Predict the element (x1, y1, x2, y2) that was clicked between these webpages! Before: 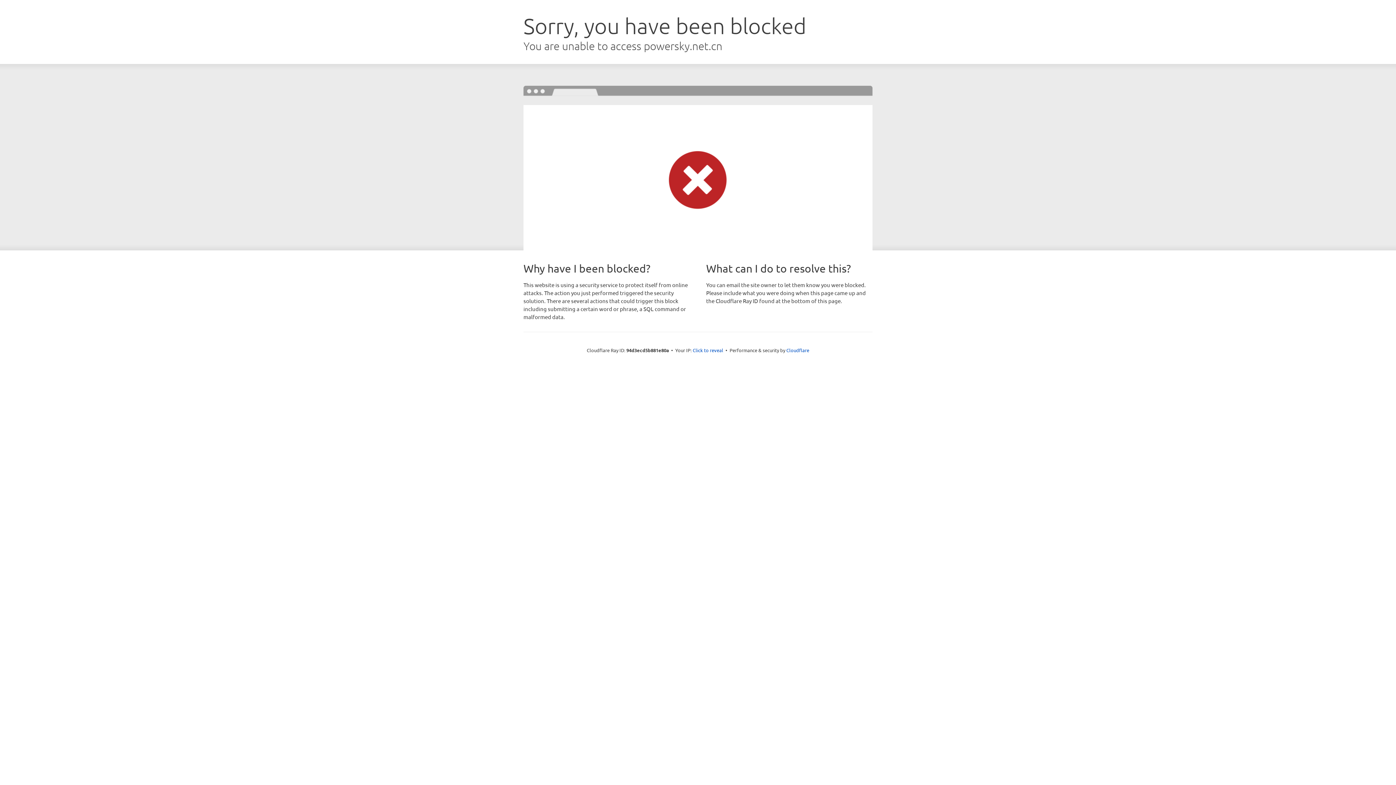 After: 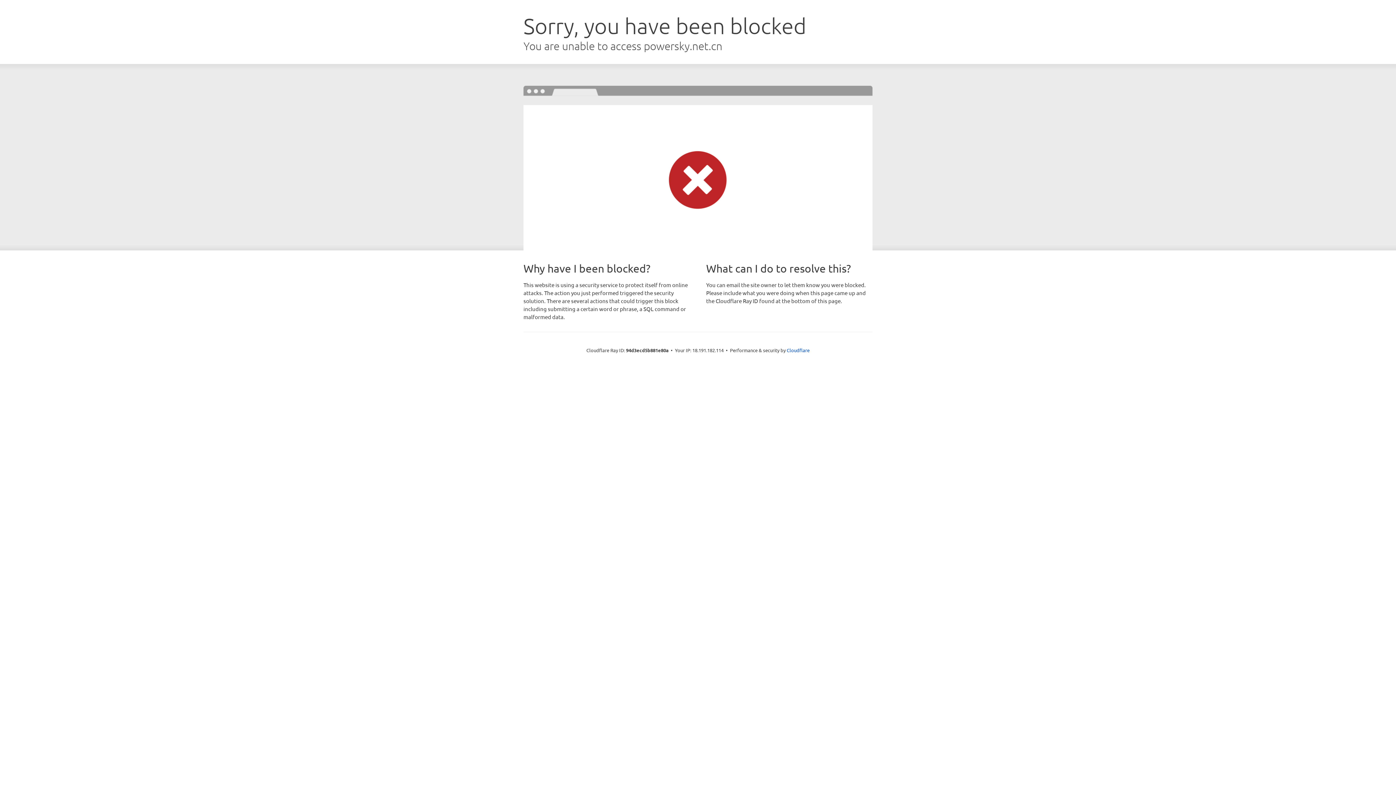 Action: label: Click to reveal bbox: (692, 346, 723, 353)